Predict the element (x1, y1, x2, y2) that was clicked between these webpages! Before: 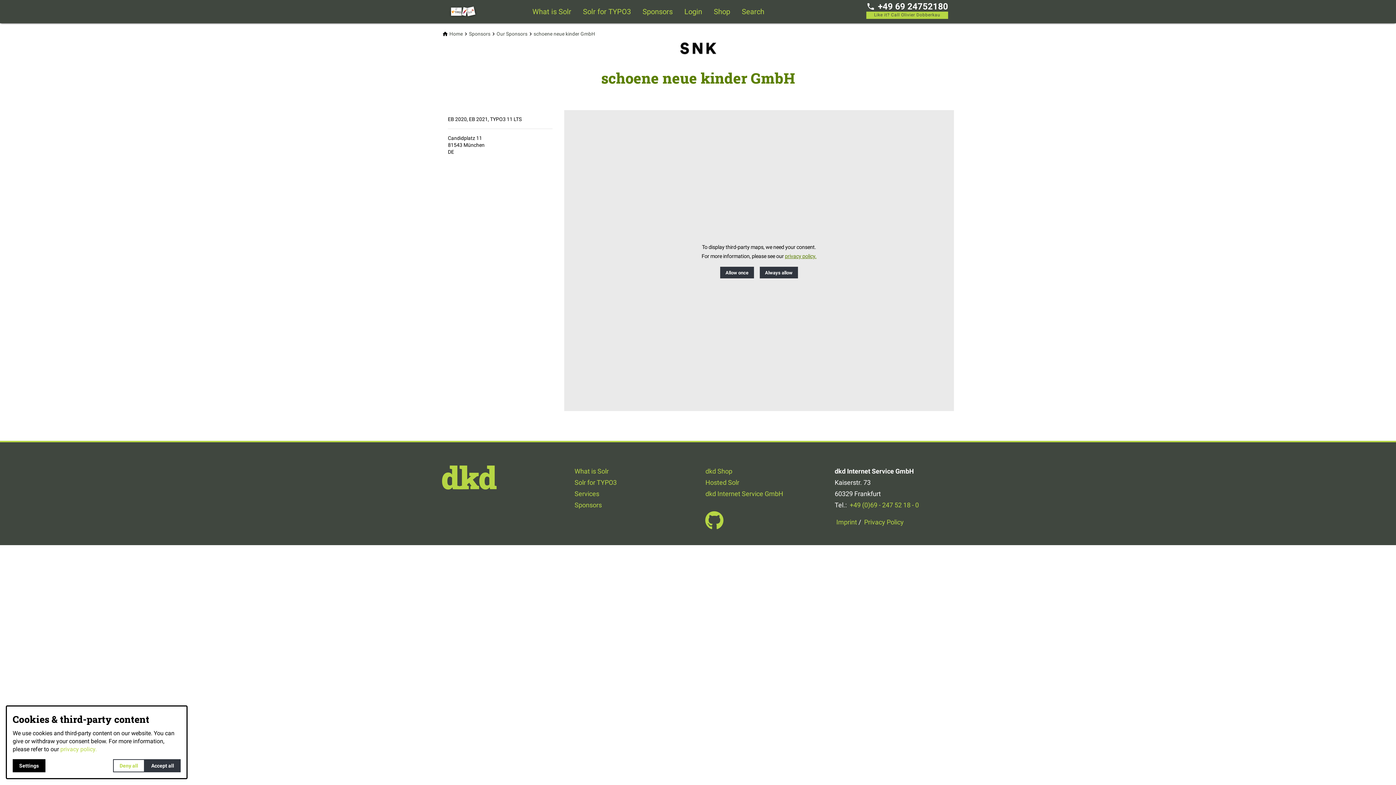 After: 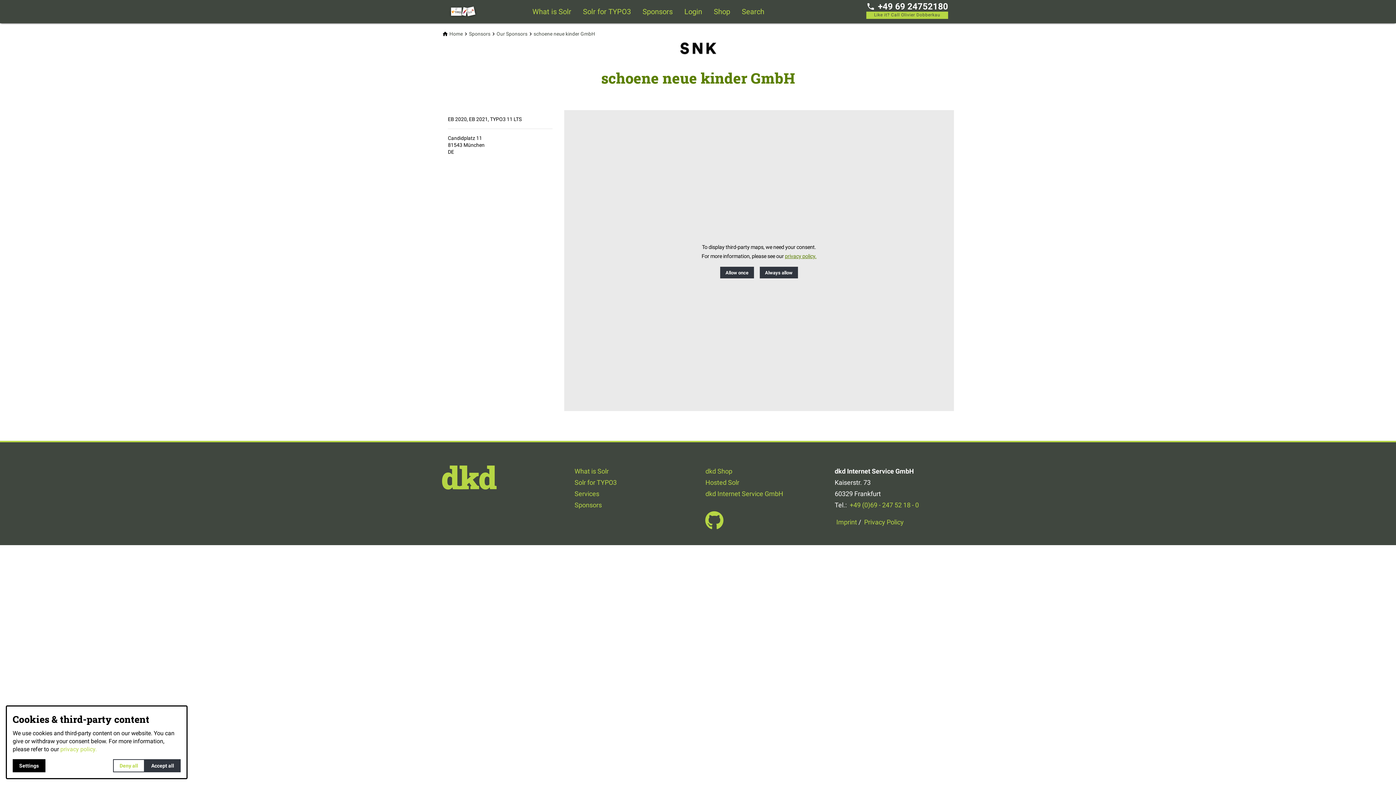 Action: bbox: (704, 511, 723, 531)